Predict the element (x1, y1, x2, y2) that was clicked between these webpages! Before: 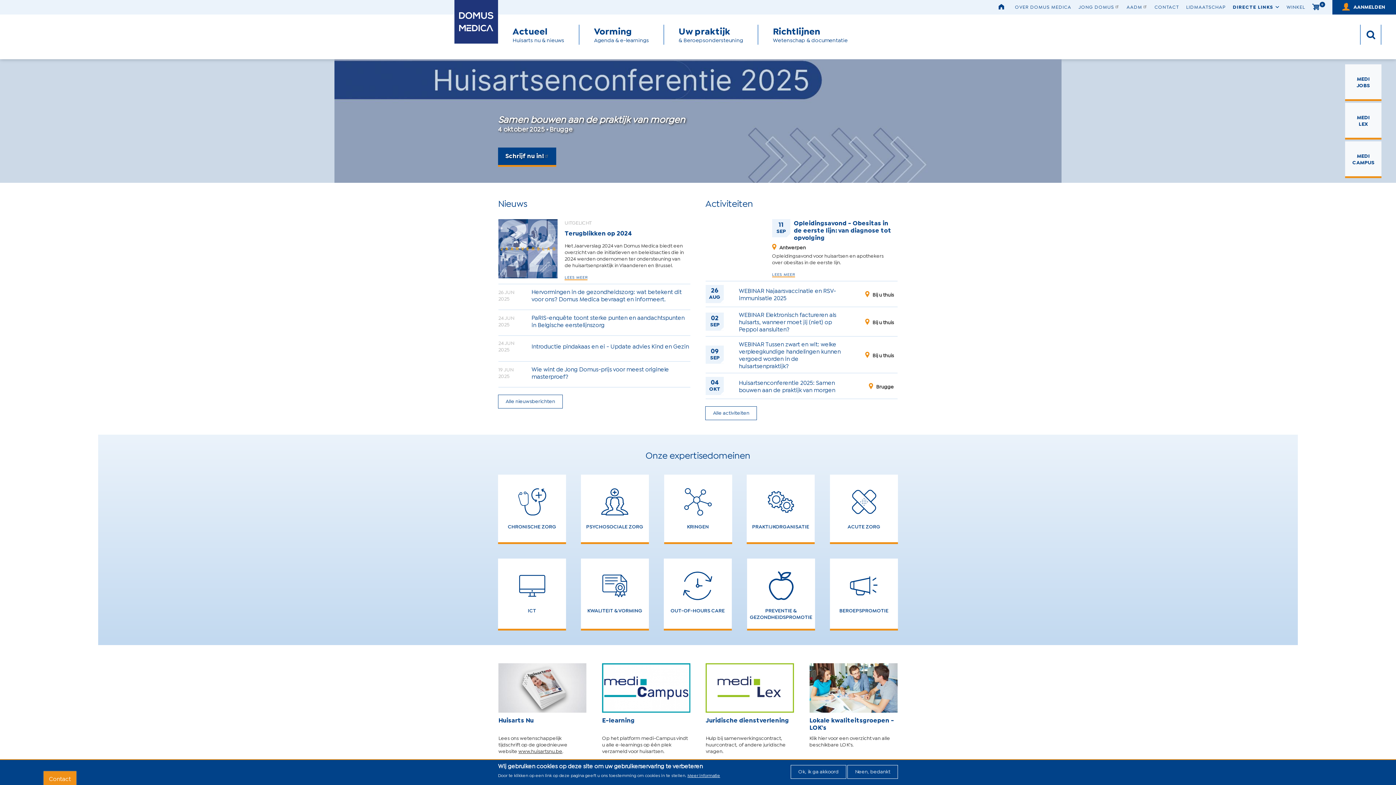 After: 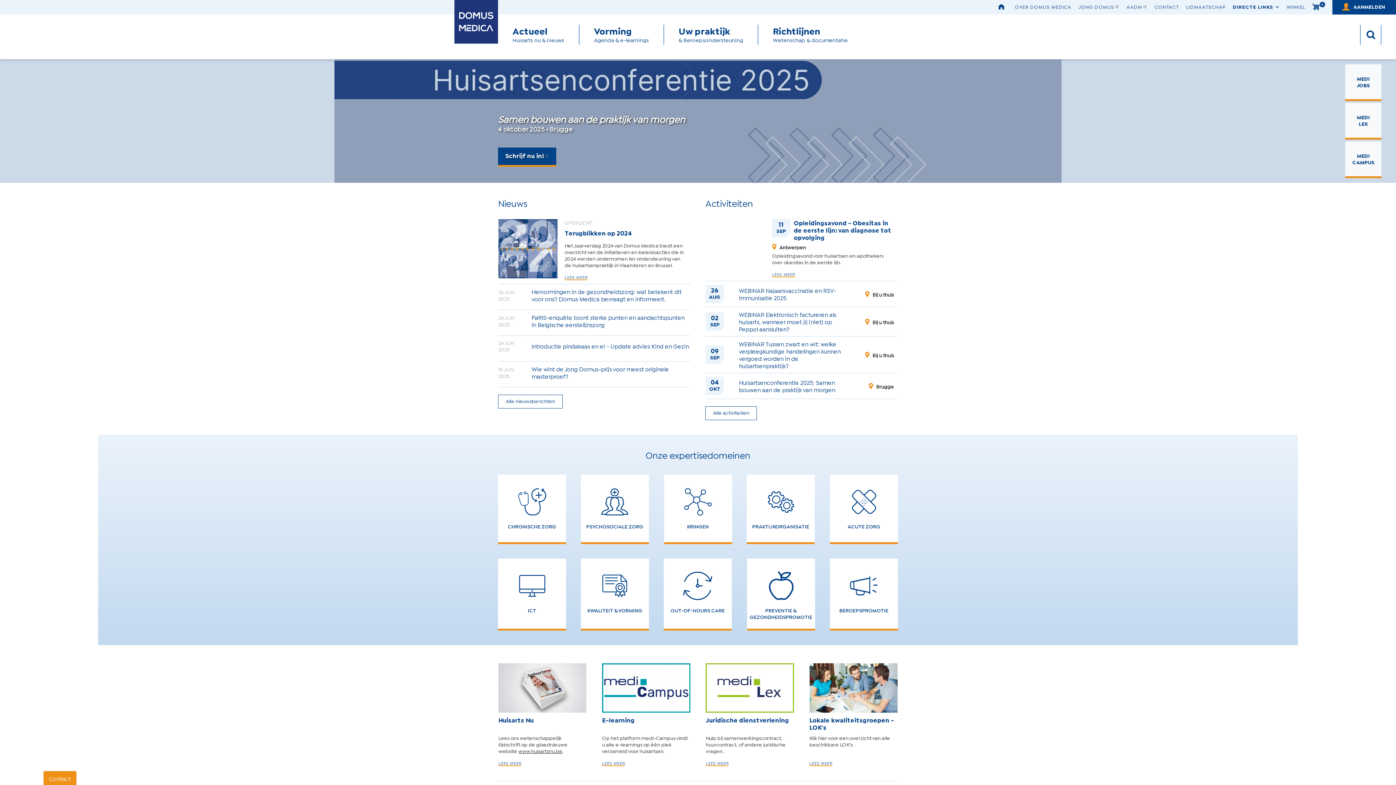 Action: bbox: (790, 765, 846, 779) label: Ok, ik ga akkoord